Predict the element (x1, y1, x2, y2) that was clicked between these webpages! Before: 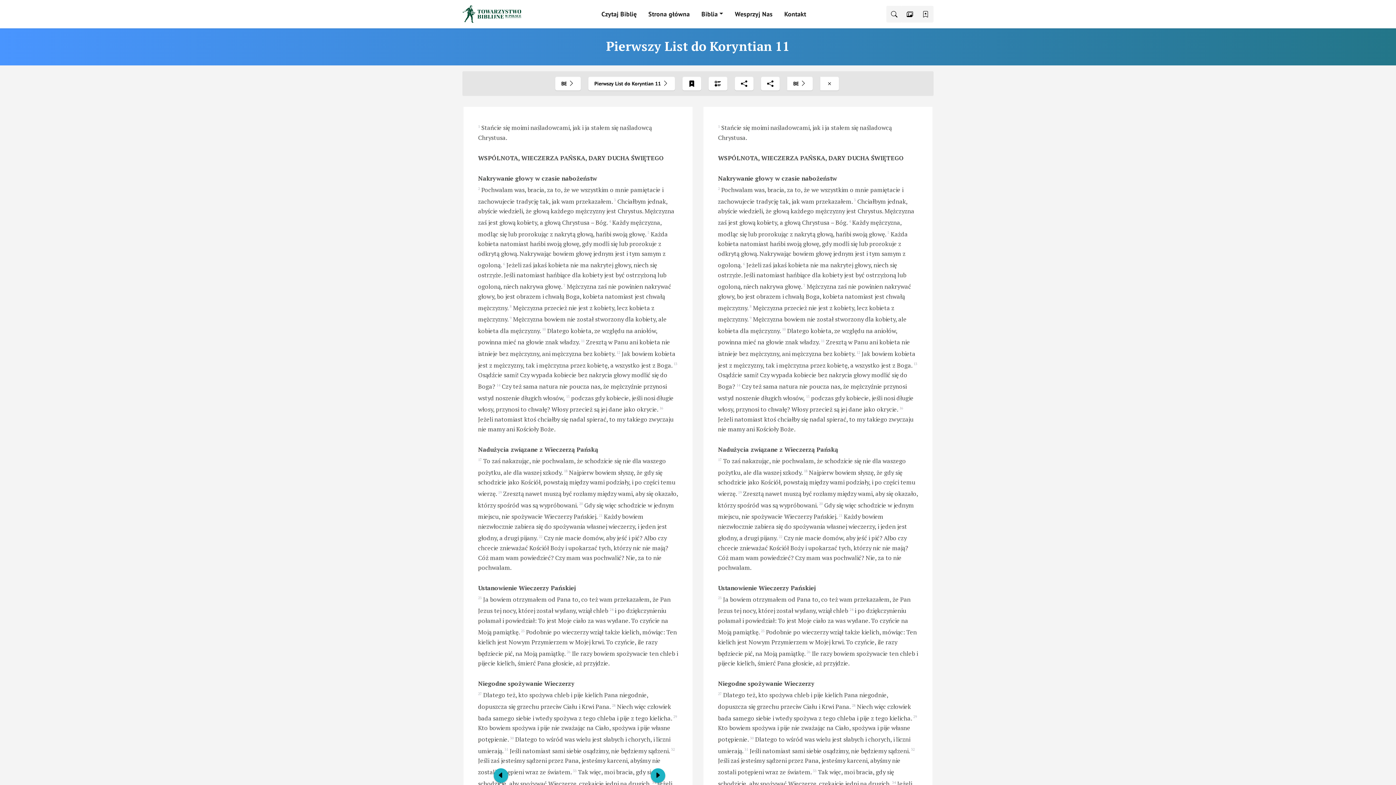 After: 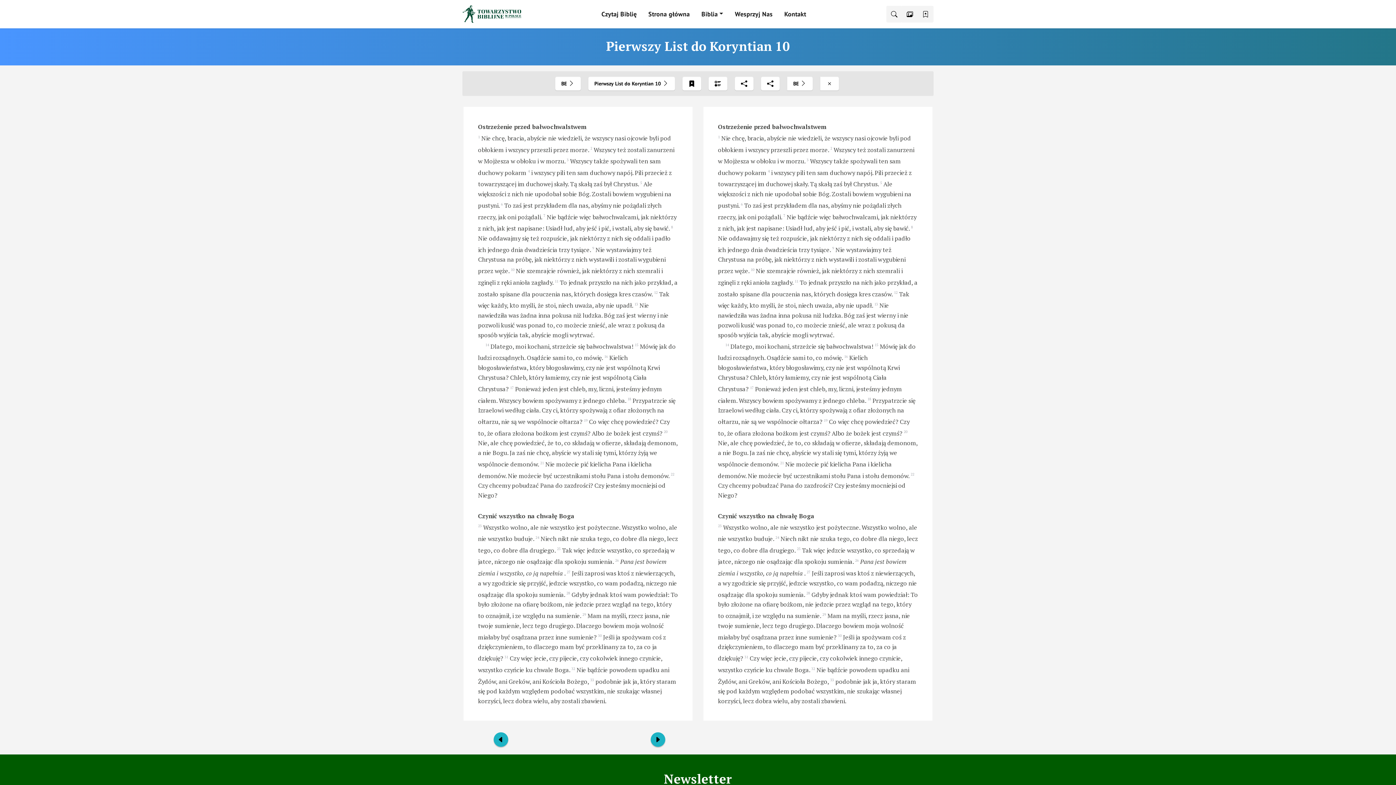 Action: bbox: (488, 766, 512, 785)